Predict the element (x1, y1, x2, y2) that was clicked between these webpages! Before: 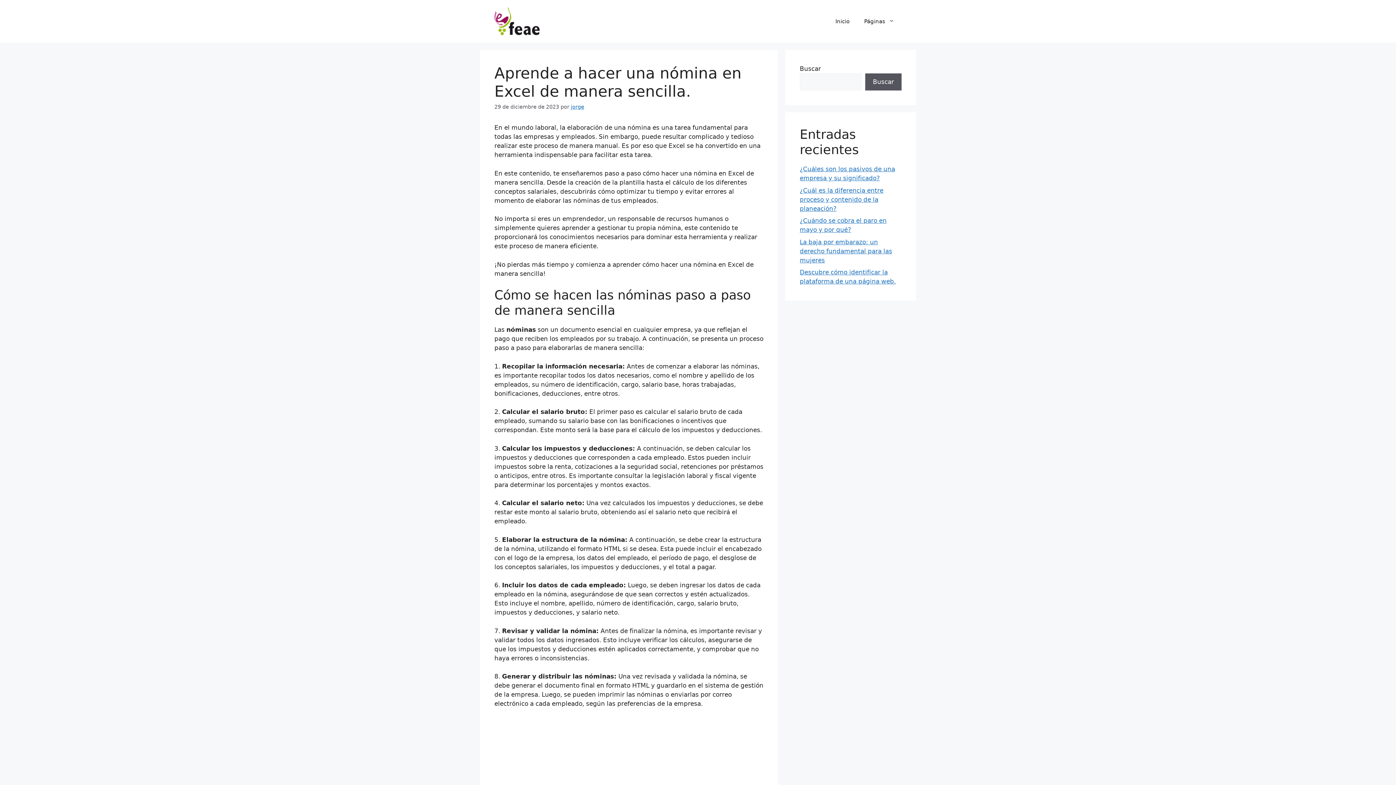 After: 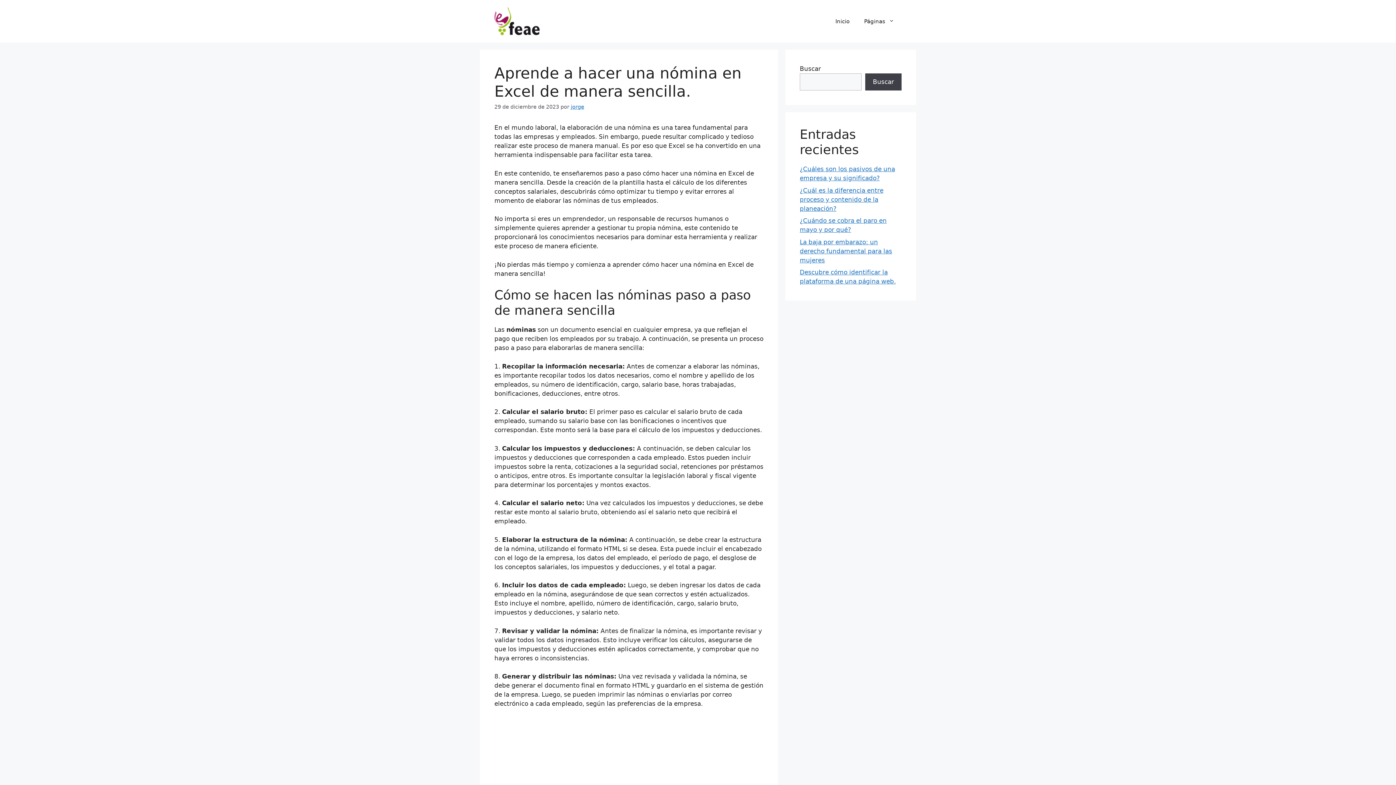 Action: bbox: (865, 73, 901, 90) label: Buscar